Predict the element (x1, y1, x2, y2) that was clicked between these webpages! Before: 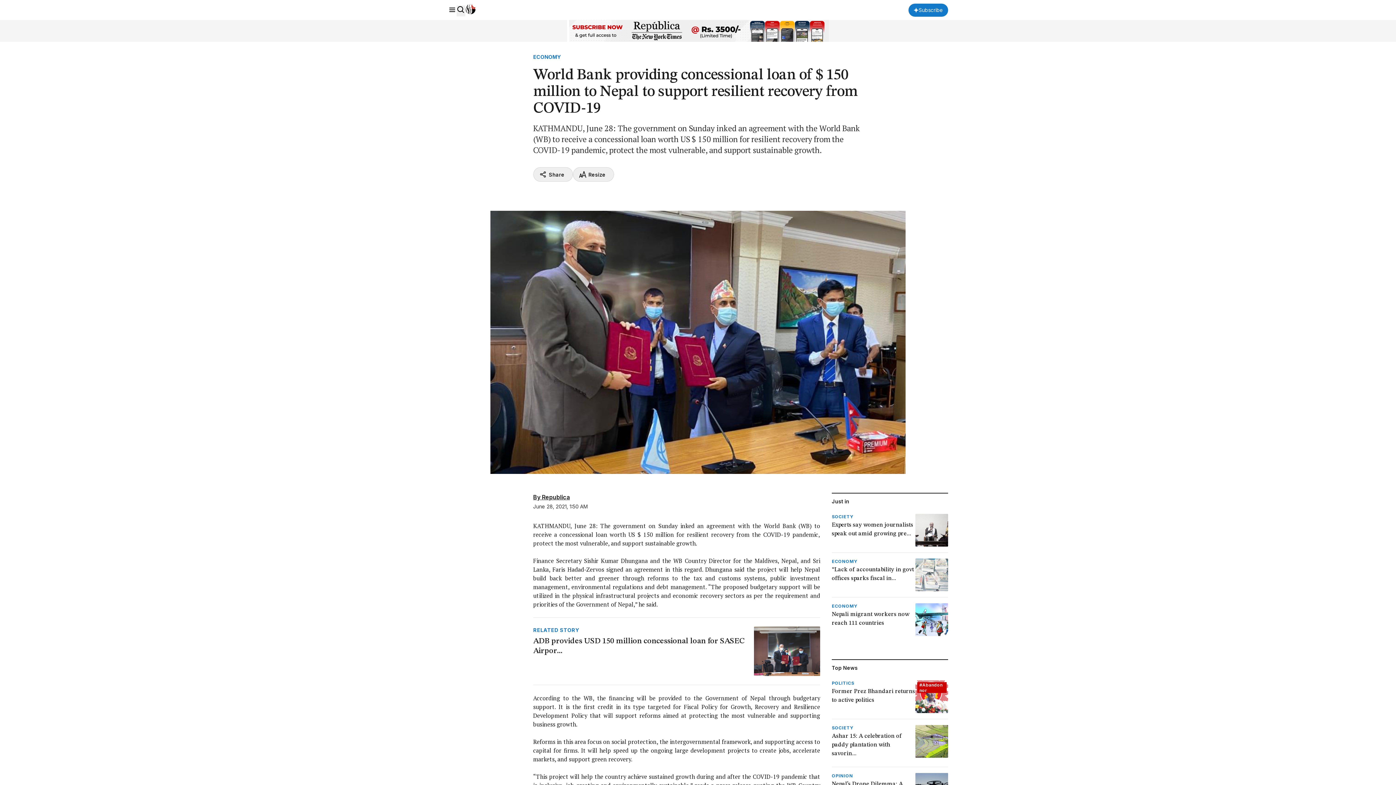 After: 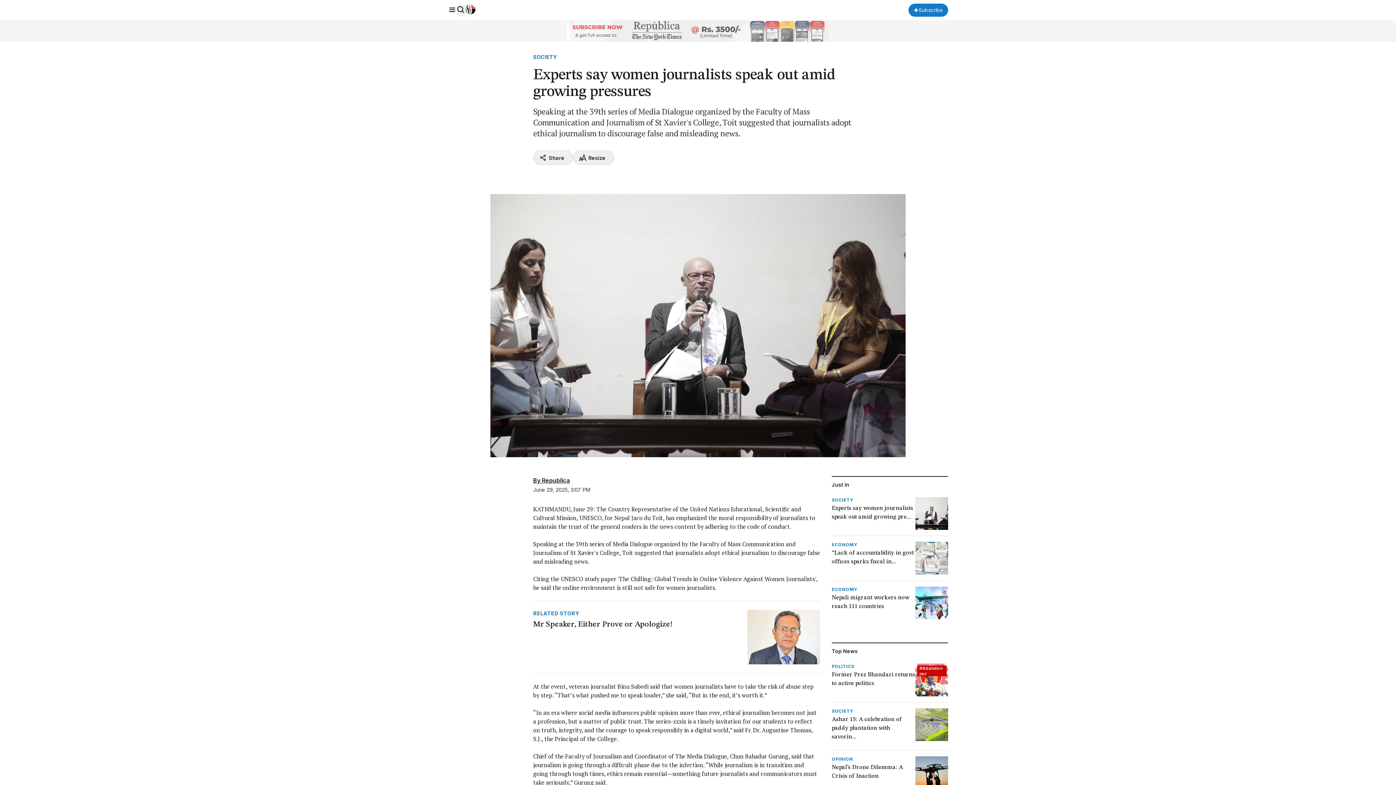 Action: label: SOCIETY
Experts say women journalists speak out amid growing pre... bbox: (831, 514, 948, 546)